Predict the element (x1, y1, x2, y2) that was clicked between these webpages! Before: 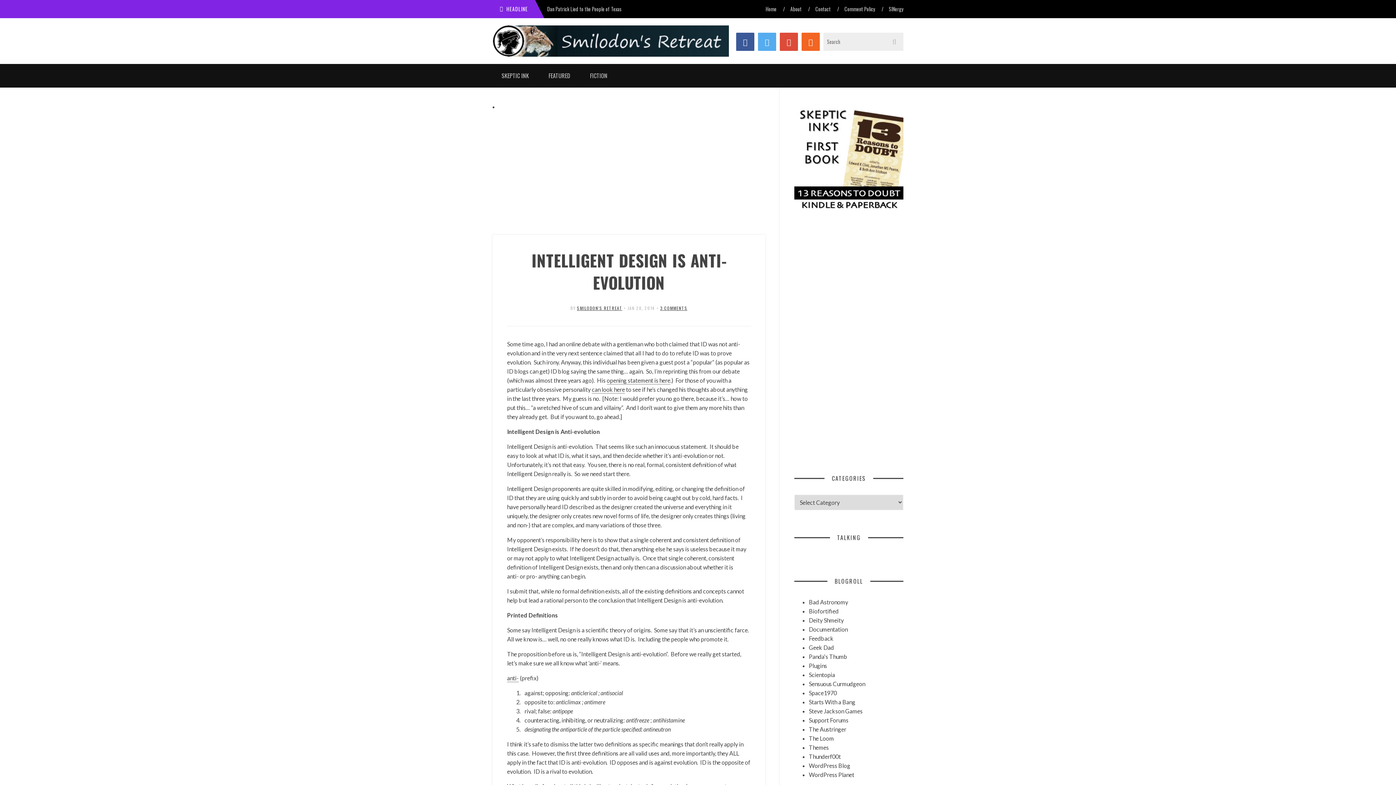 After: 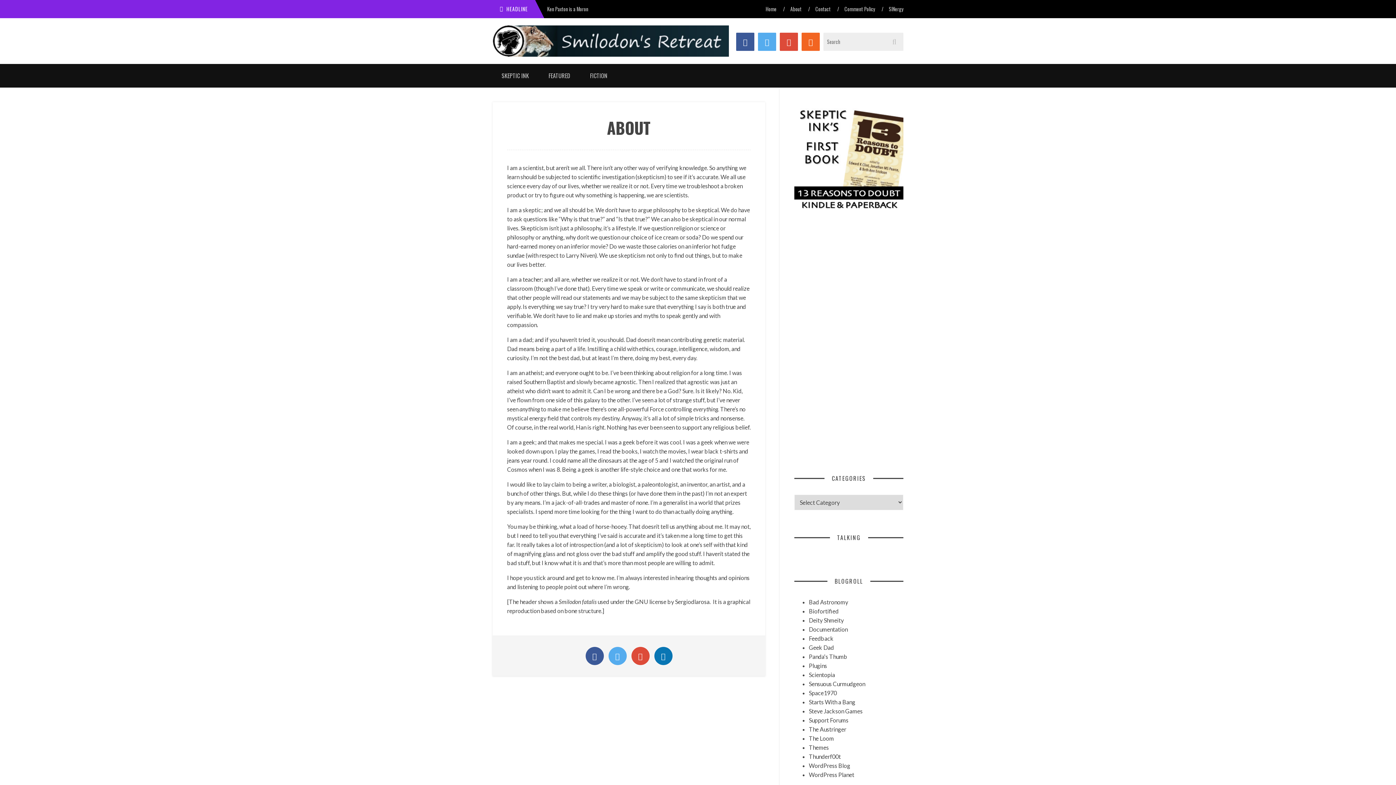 Action: bbox: (790, 3, 801, 14) label: About